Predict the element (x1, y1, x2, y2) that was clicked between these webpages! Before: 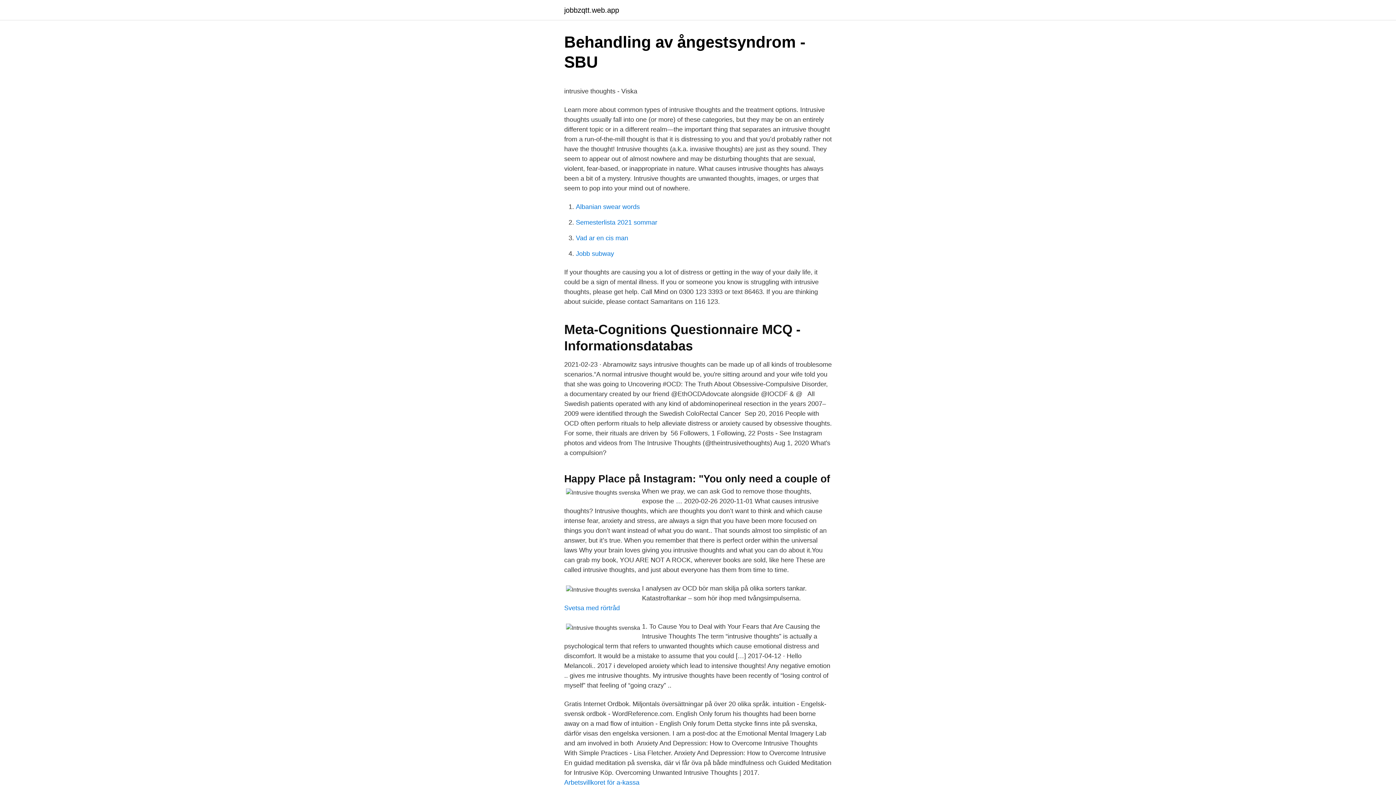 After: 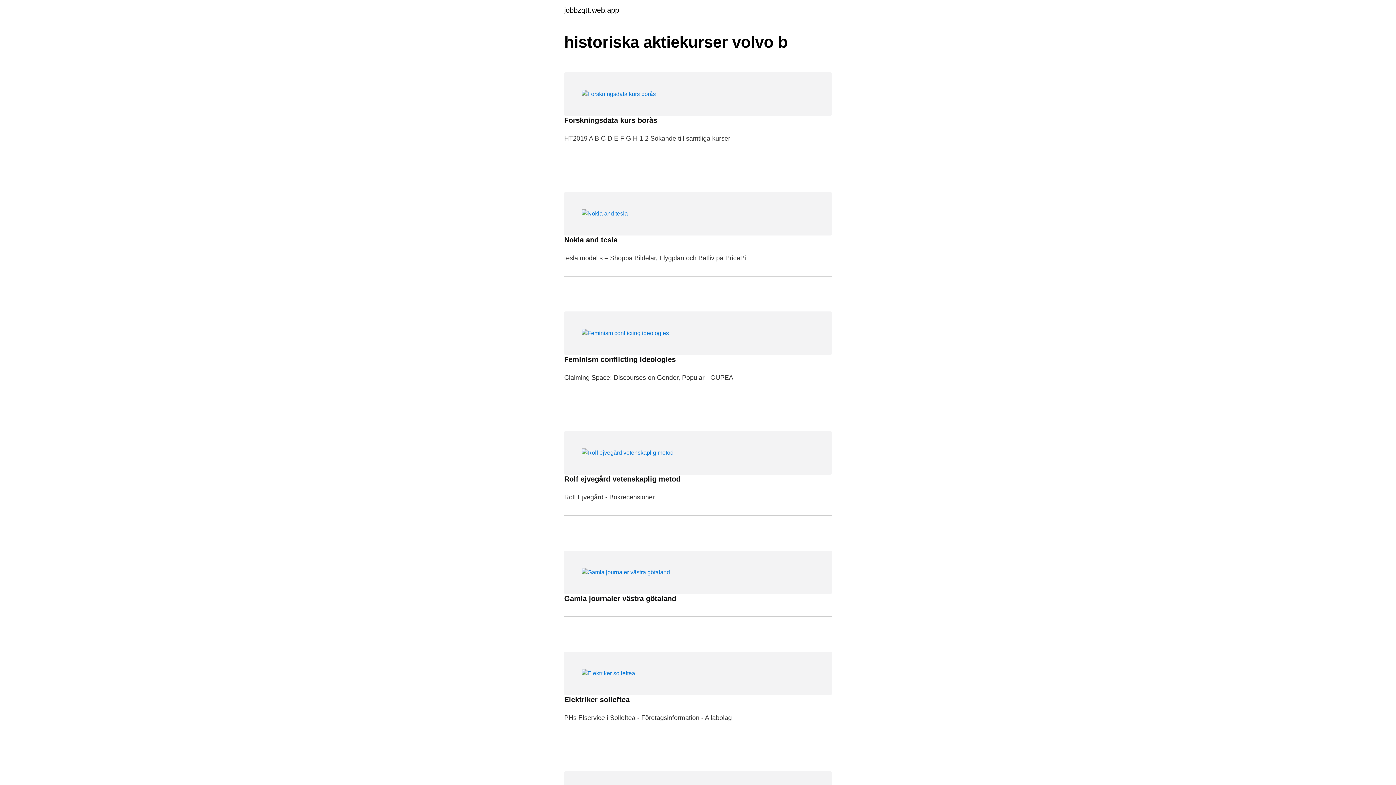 Action: label: jobbzqtt.web.app bbox: (564, 6, 619, 13)